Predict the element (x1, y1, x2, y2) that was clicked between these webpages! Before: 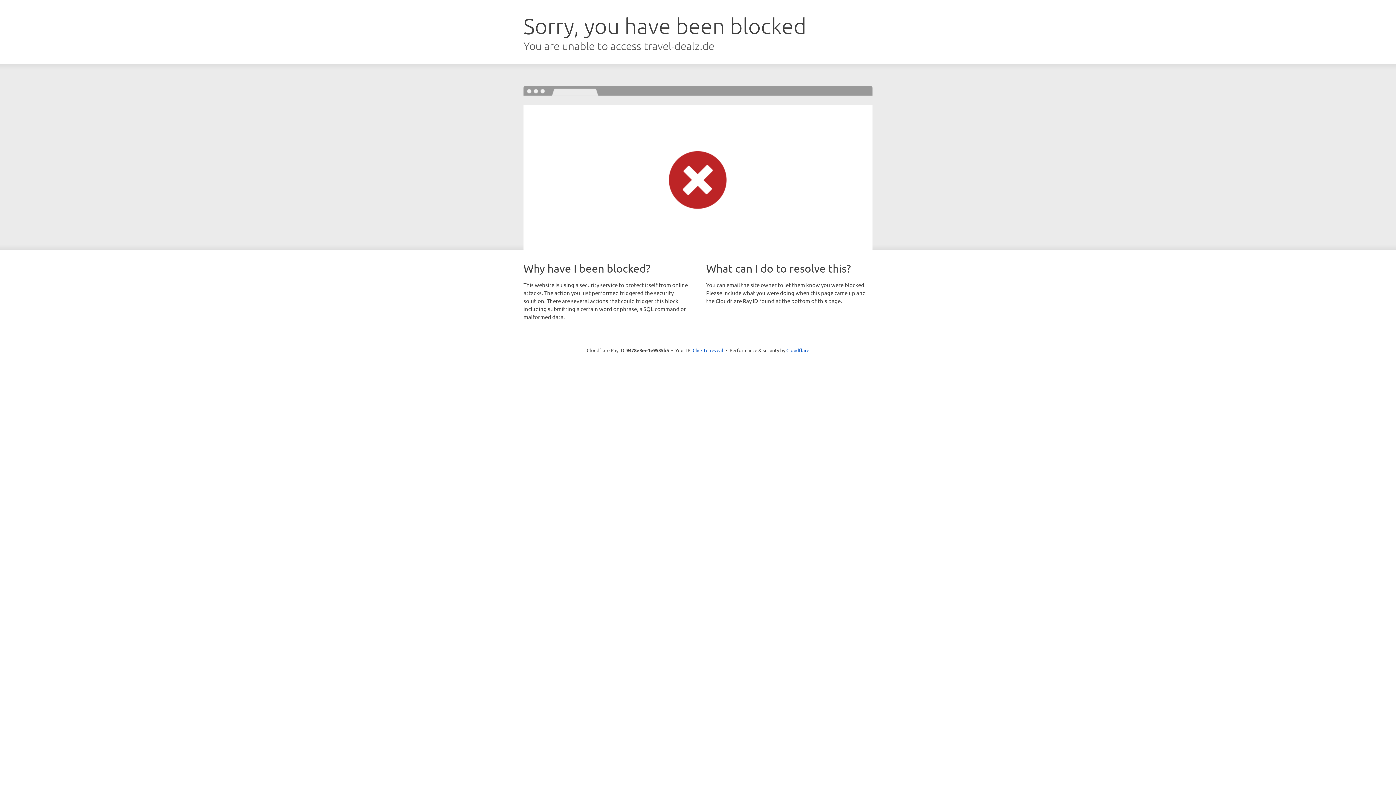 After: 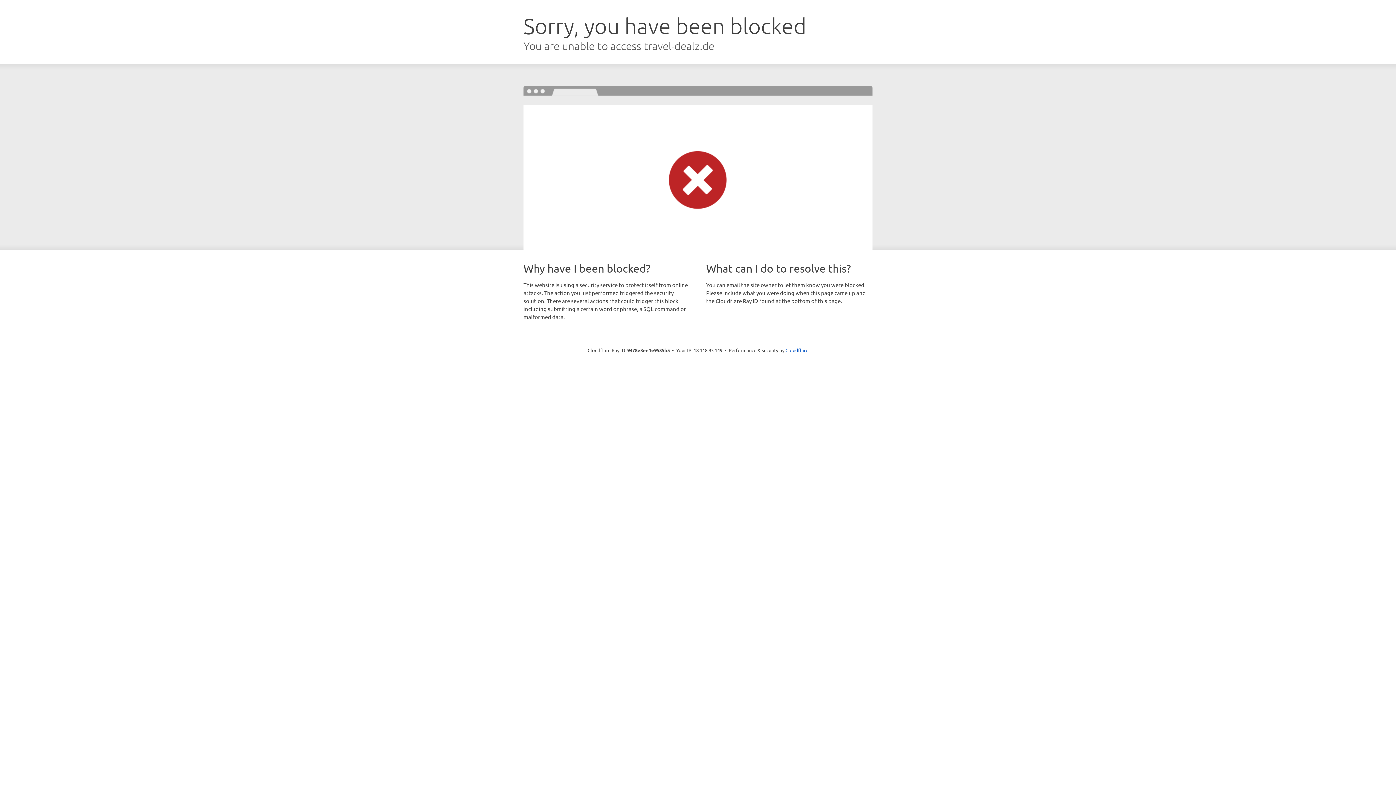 Action: bbox: (692, 346, 723, 353) label: Click to reveal